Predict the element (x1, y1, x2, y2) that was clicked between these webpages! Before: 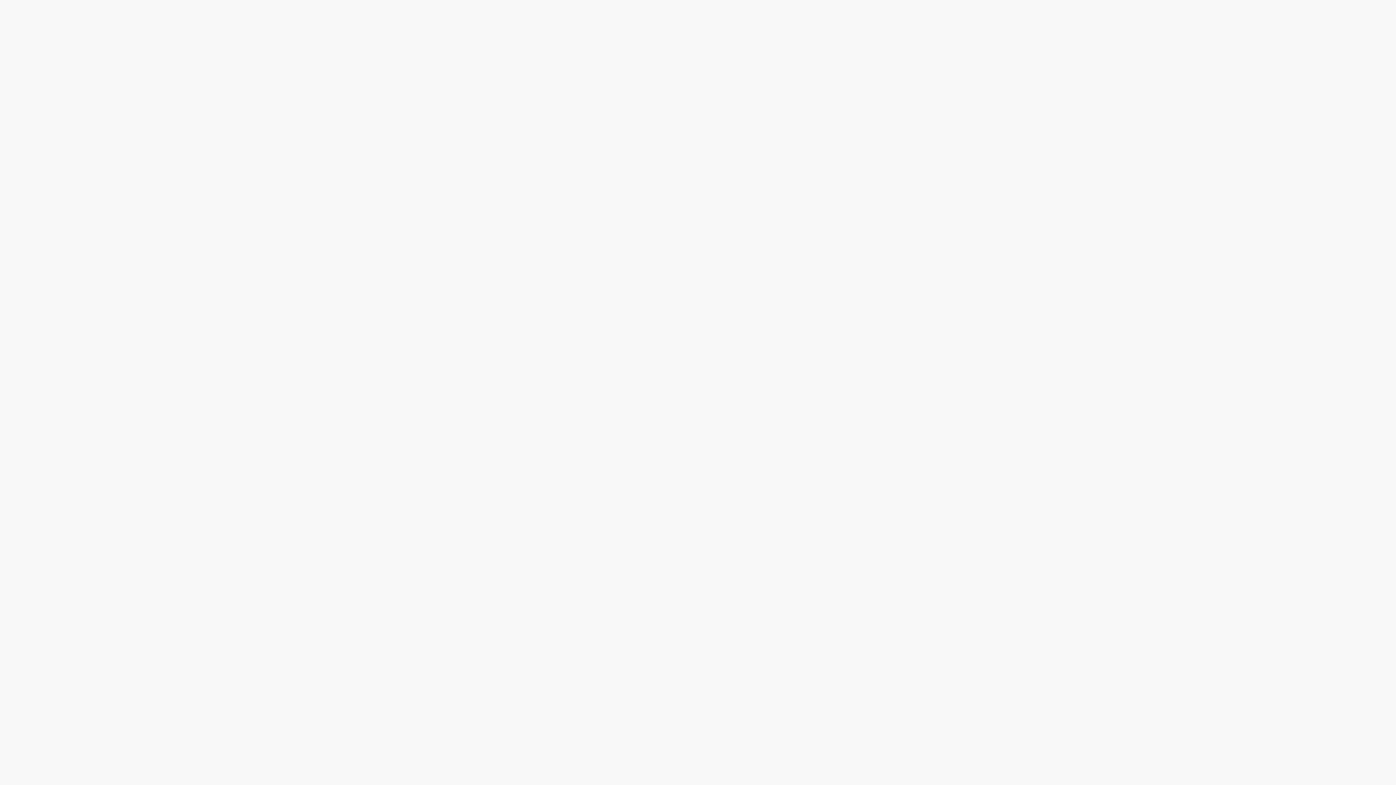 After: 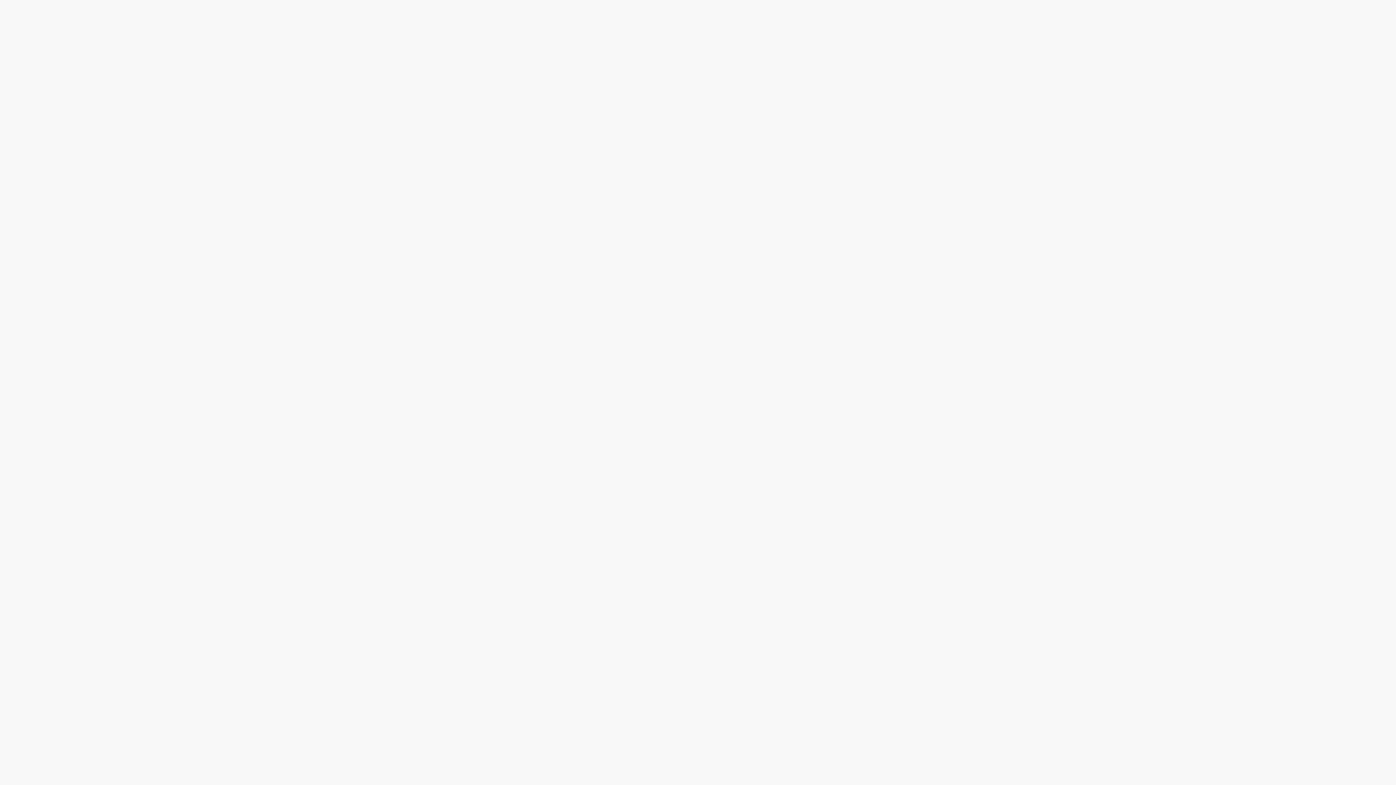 Action: label: COVERS bbox: (599, 178, 622, 200)